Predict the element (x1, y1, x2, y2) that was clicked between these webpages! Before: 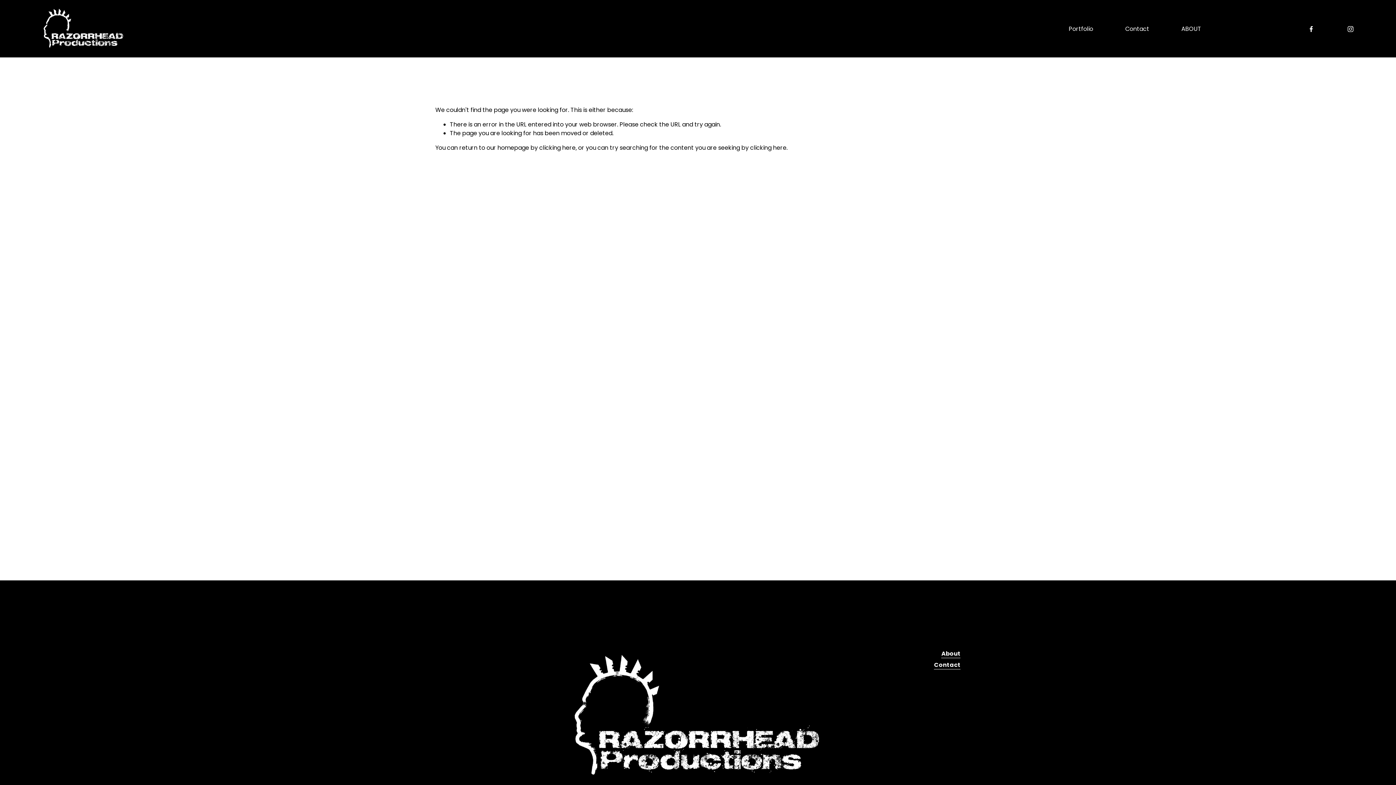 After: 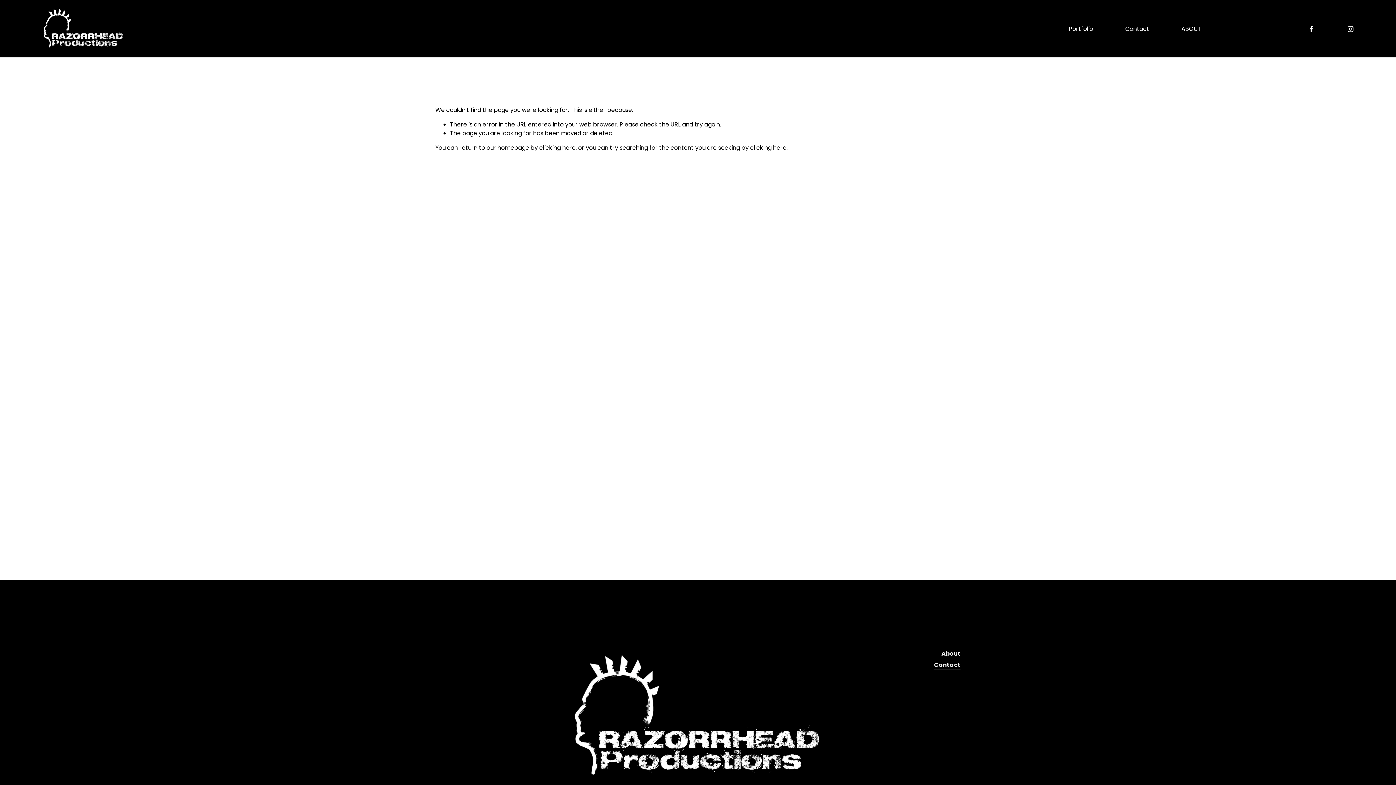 Action: bbox: (1307, 25, 1315, 32) label: Facebook